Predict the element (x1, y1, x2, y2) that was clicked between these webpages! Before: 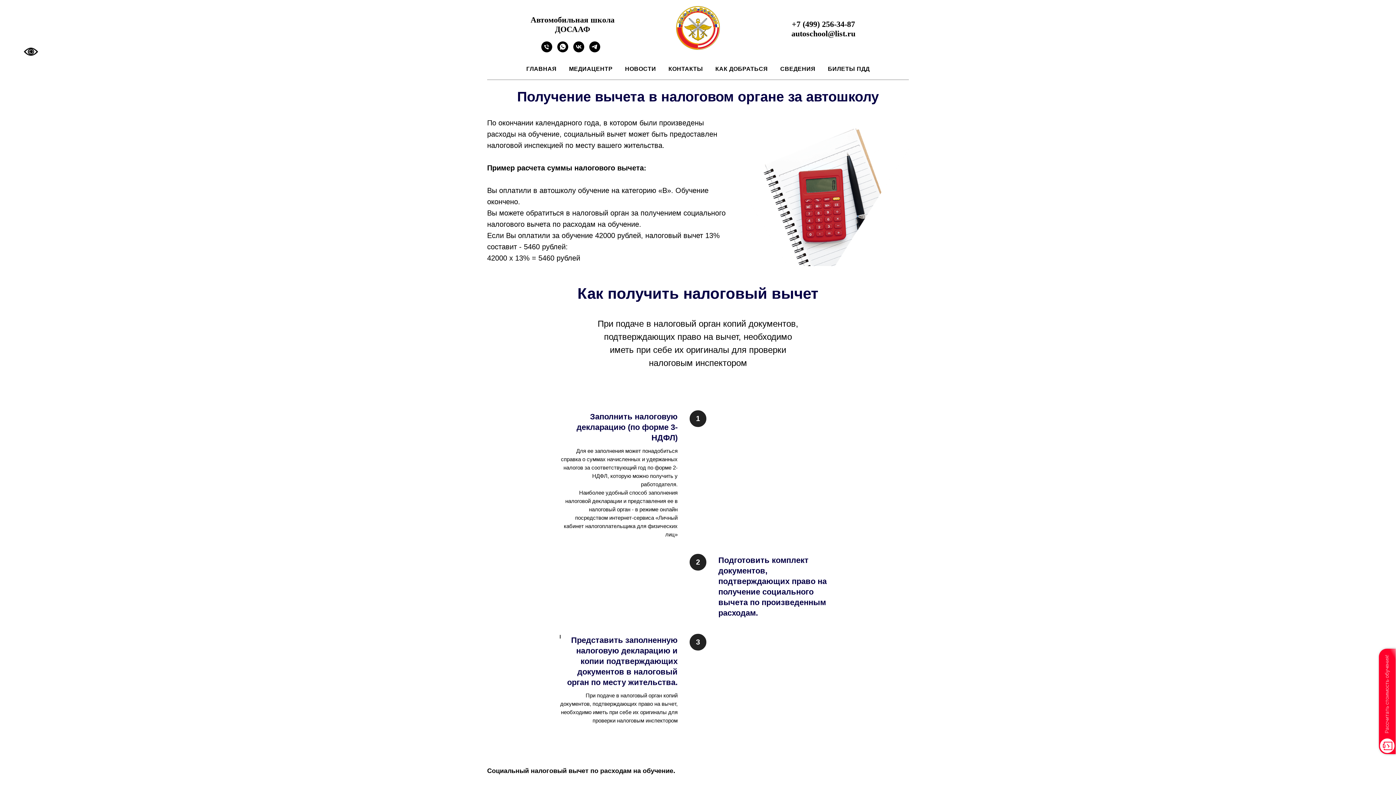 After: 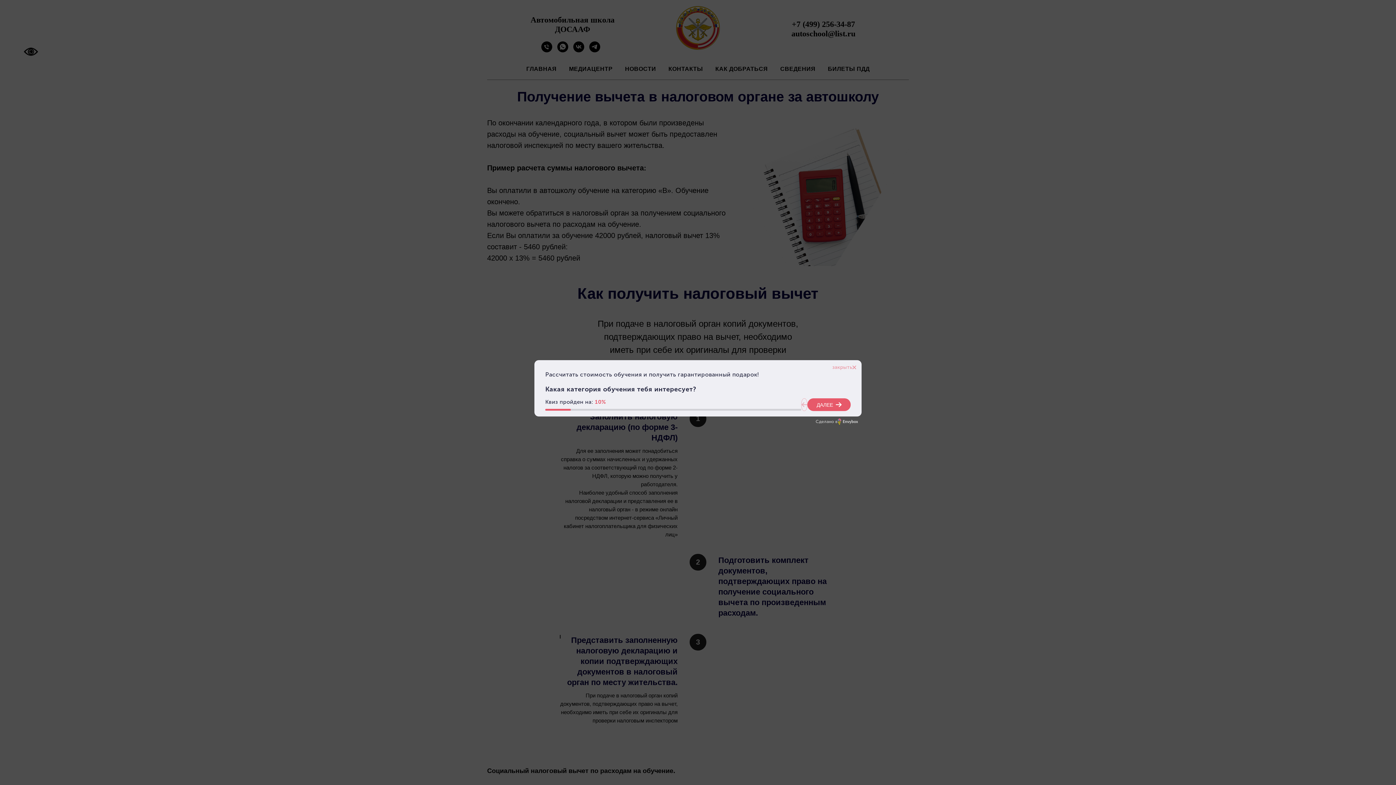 Action: bbox: (589, 46, 600, 53) label: telegram